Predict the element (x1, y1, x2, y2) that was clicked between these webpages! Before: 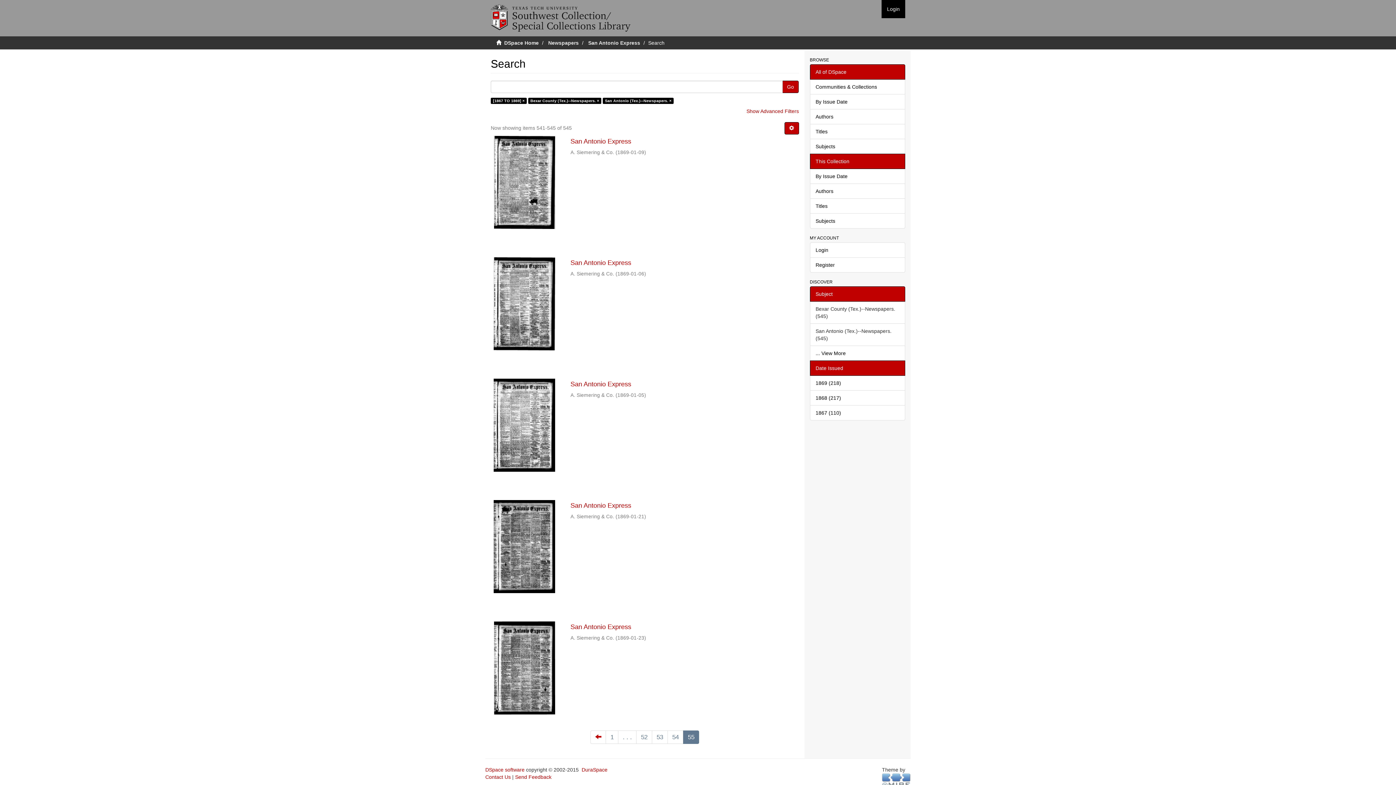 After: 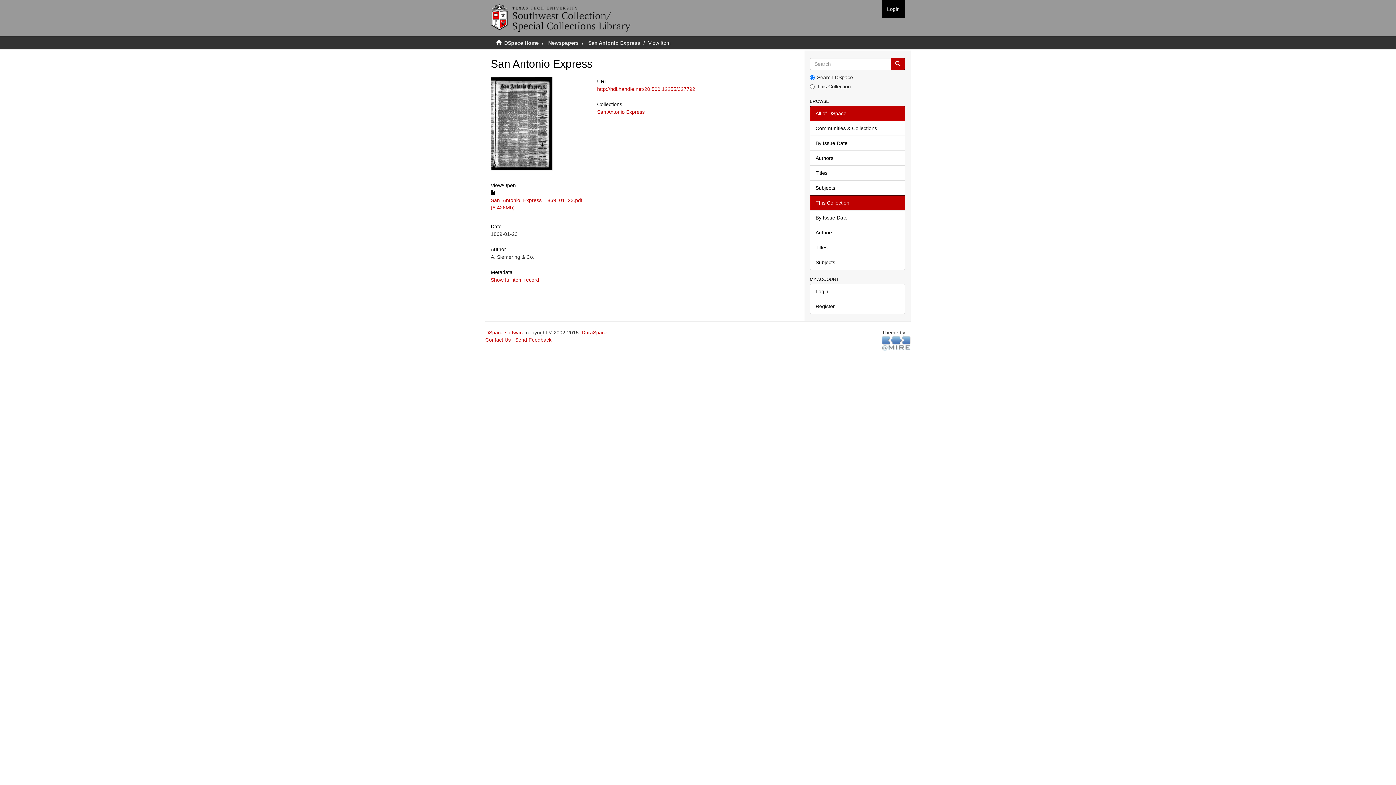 Action: bbox: (570, 624, 799, 630) label: San Antonio Express 